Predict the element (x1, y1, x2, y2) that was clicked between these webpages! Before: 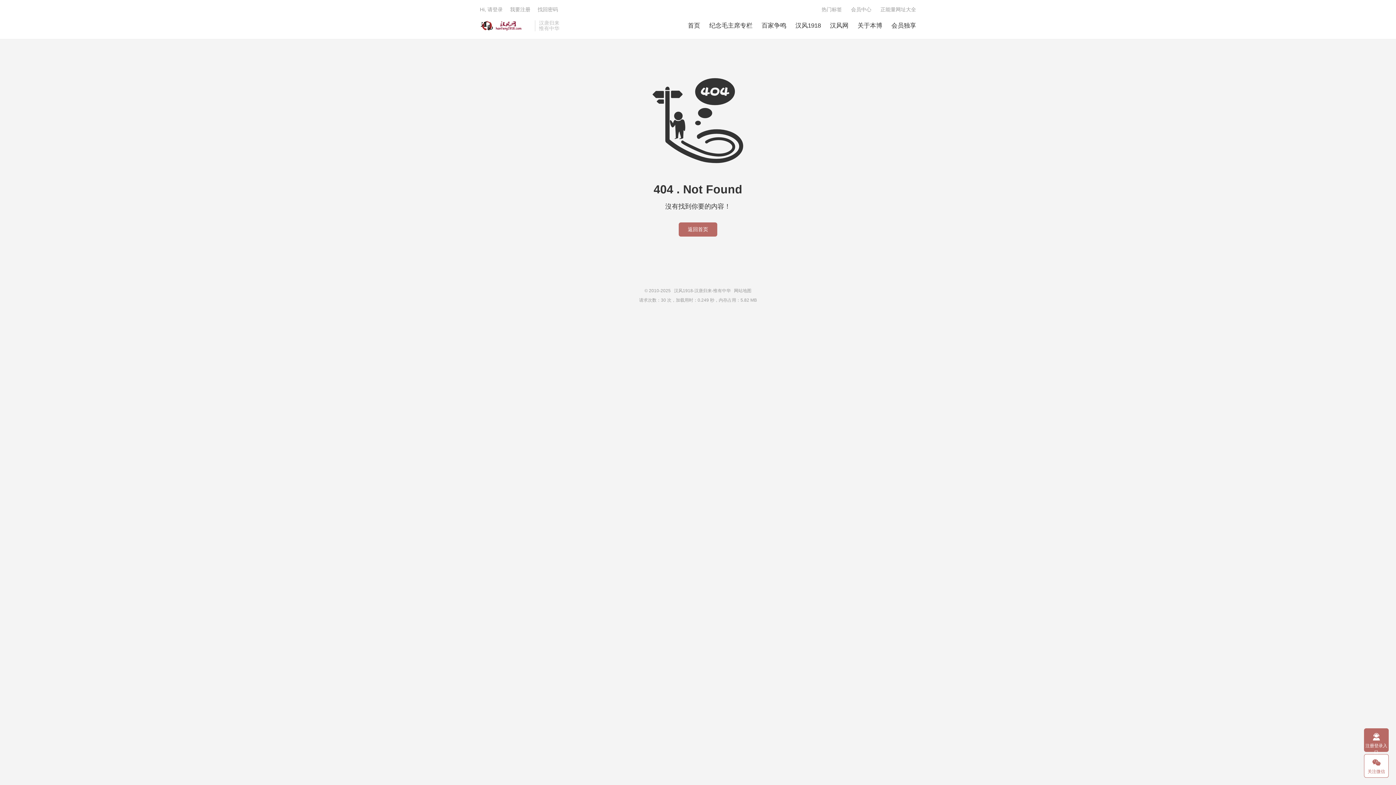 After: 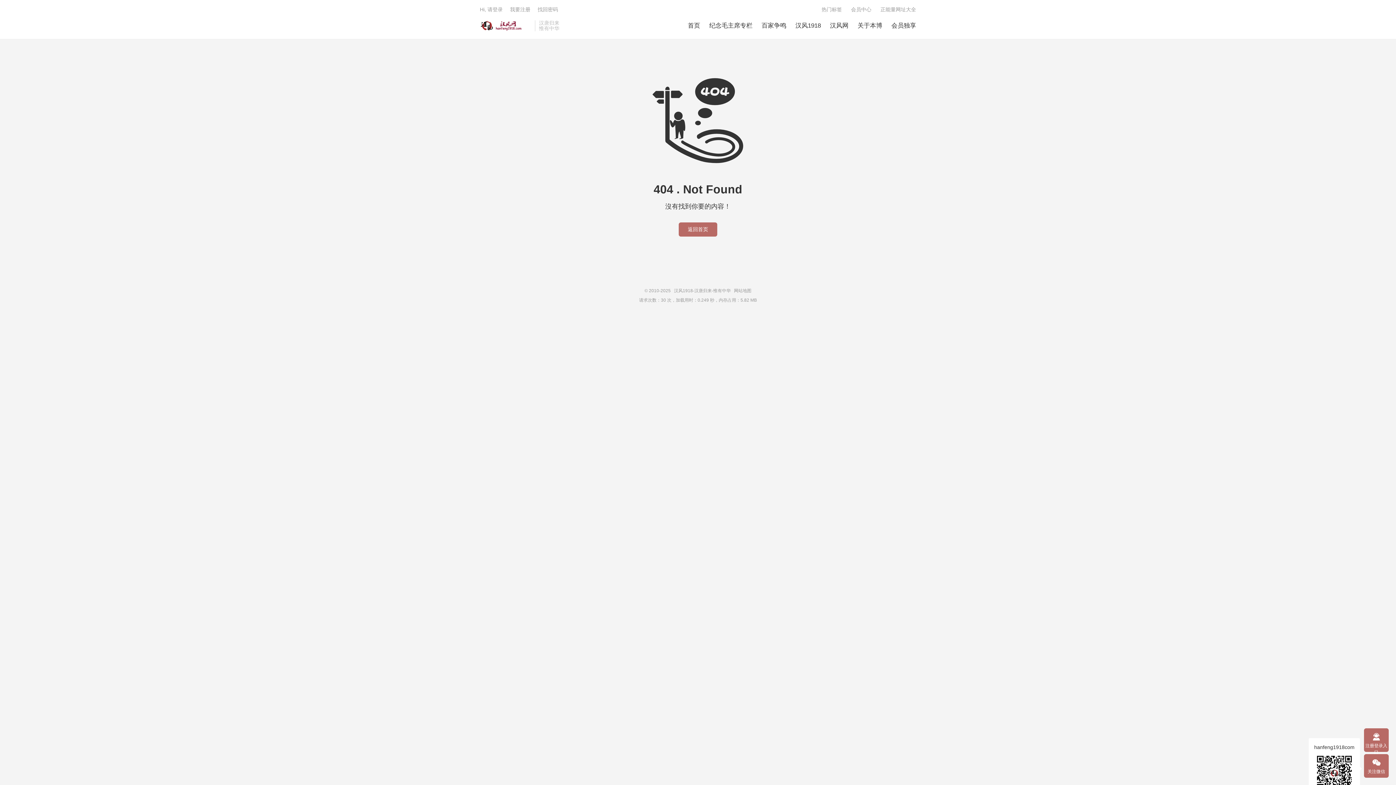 Action: bbox: (1364, 754, 1389, 778) label: 
关注微信